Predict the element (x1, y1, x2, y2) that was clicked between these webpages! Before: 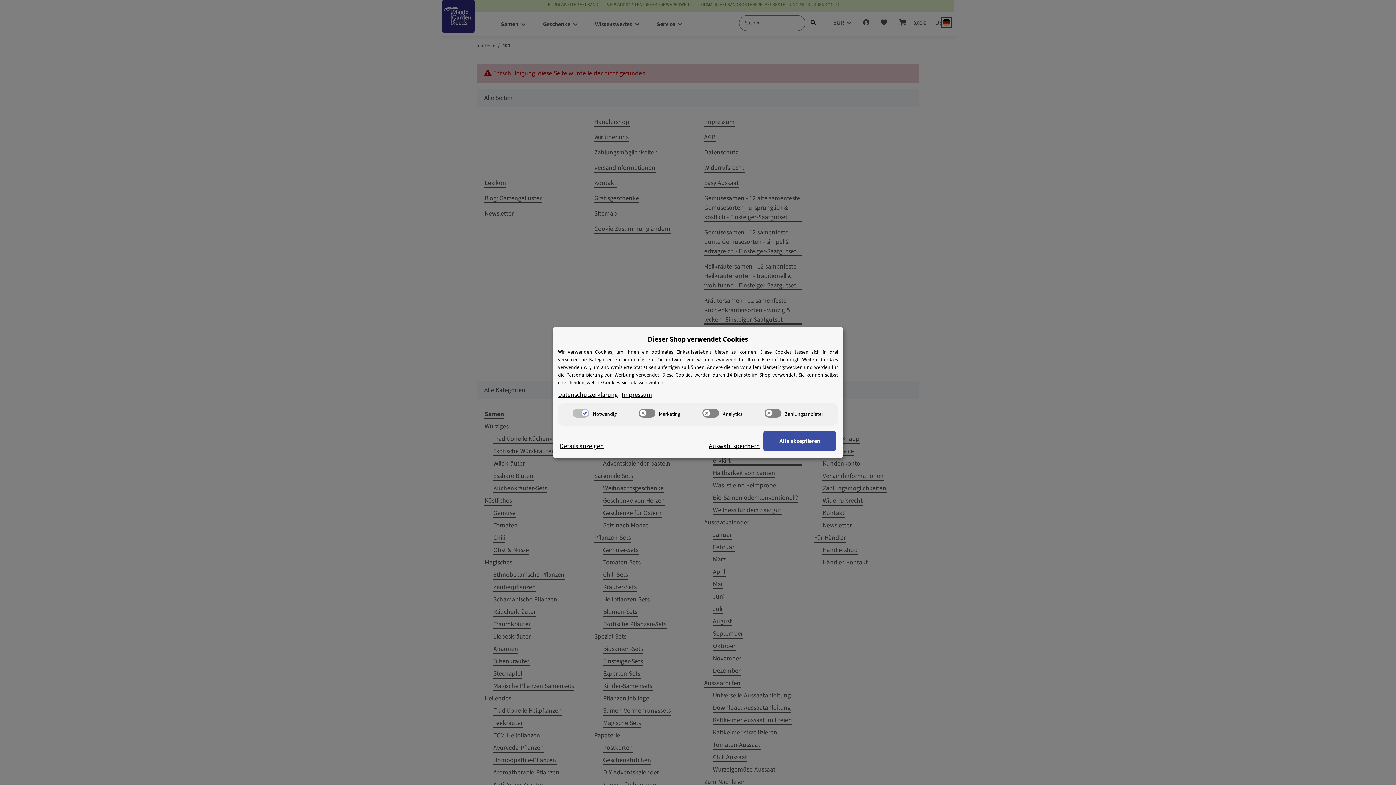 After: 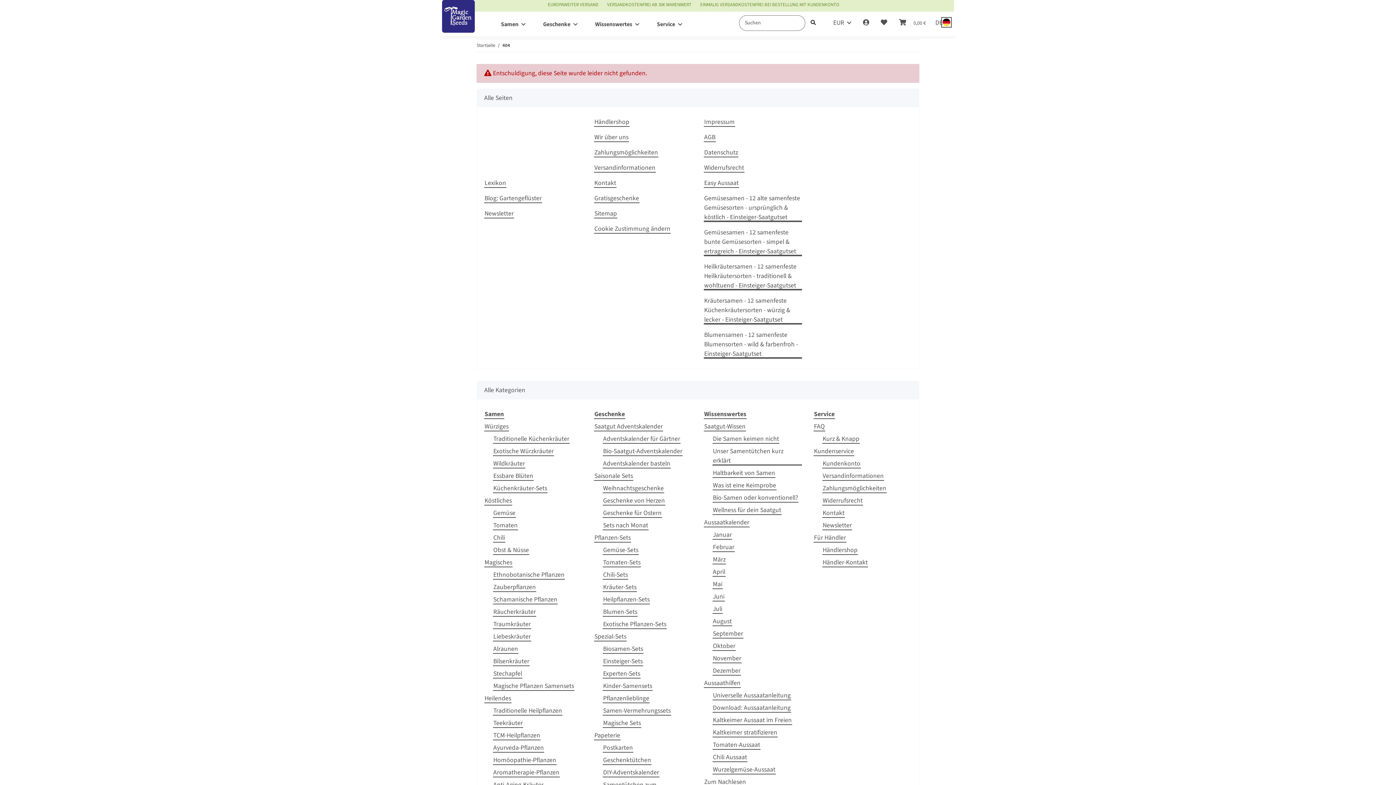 Action: bbox: (763, 431, 836, 451) label: Alle akzeptieren